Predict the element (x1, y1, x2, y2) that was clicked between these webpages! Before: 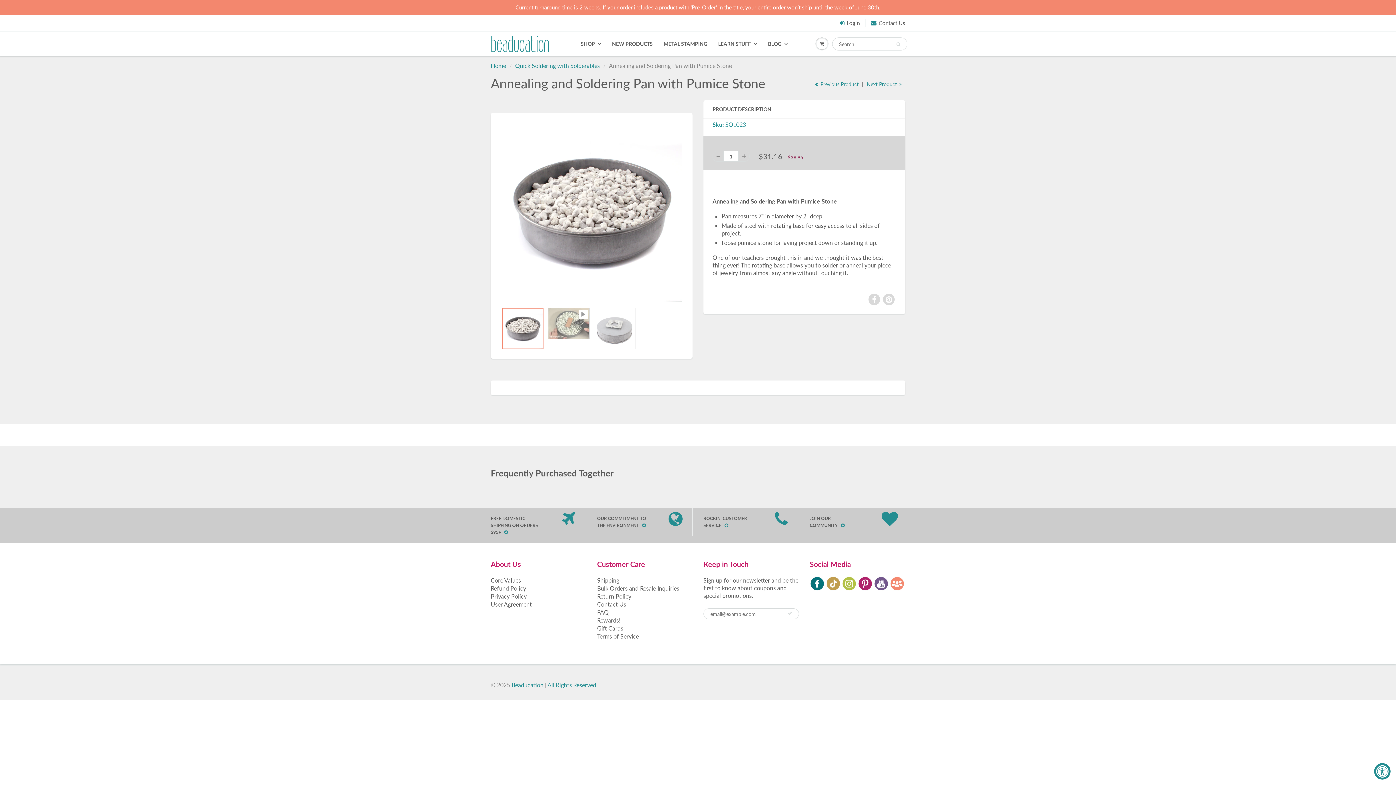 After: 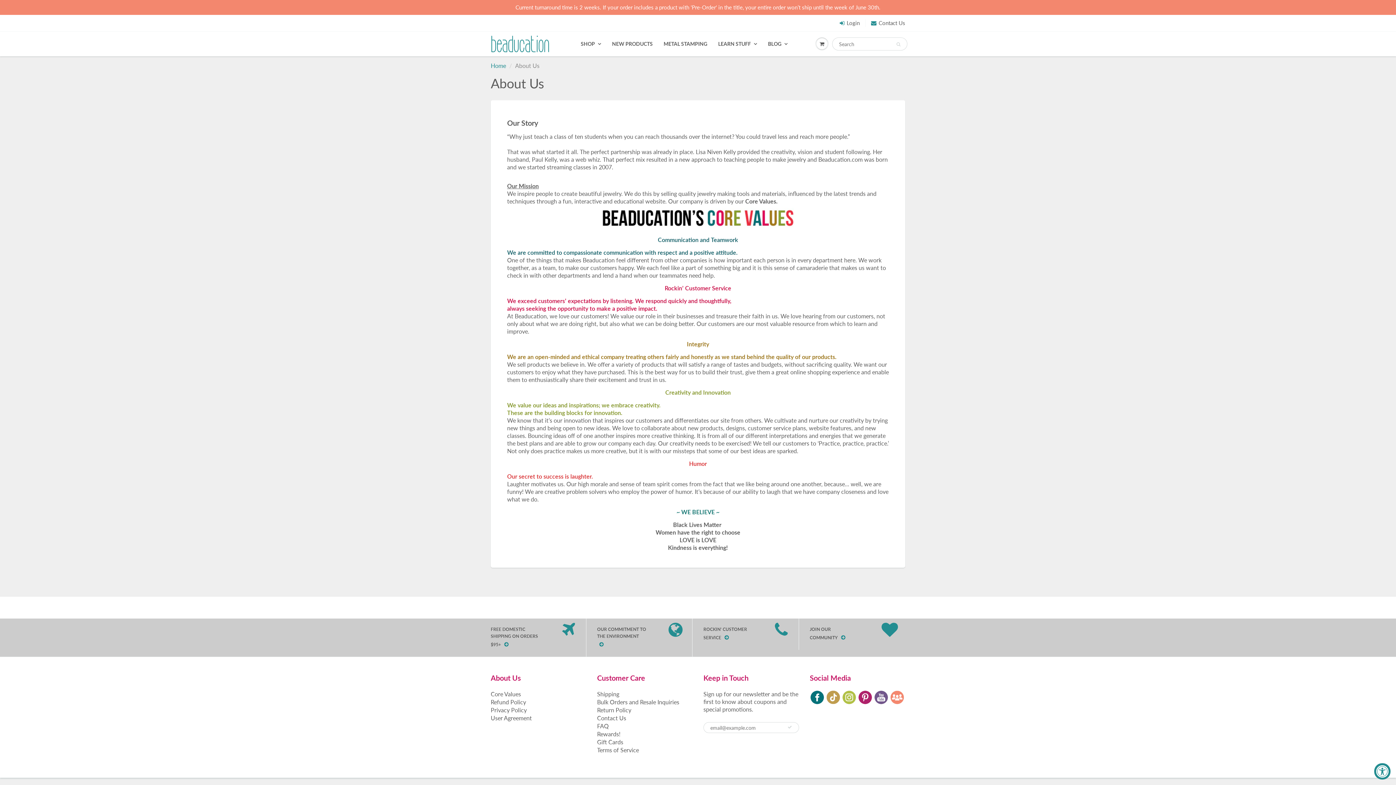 Action: label: Core Values bbox: (490, 577, 521, 584)